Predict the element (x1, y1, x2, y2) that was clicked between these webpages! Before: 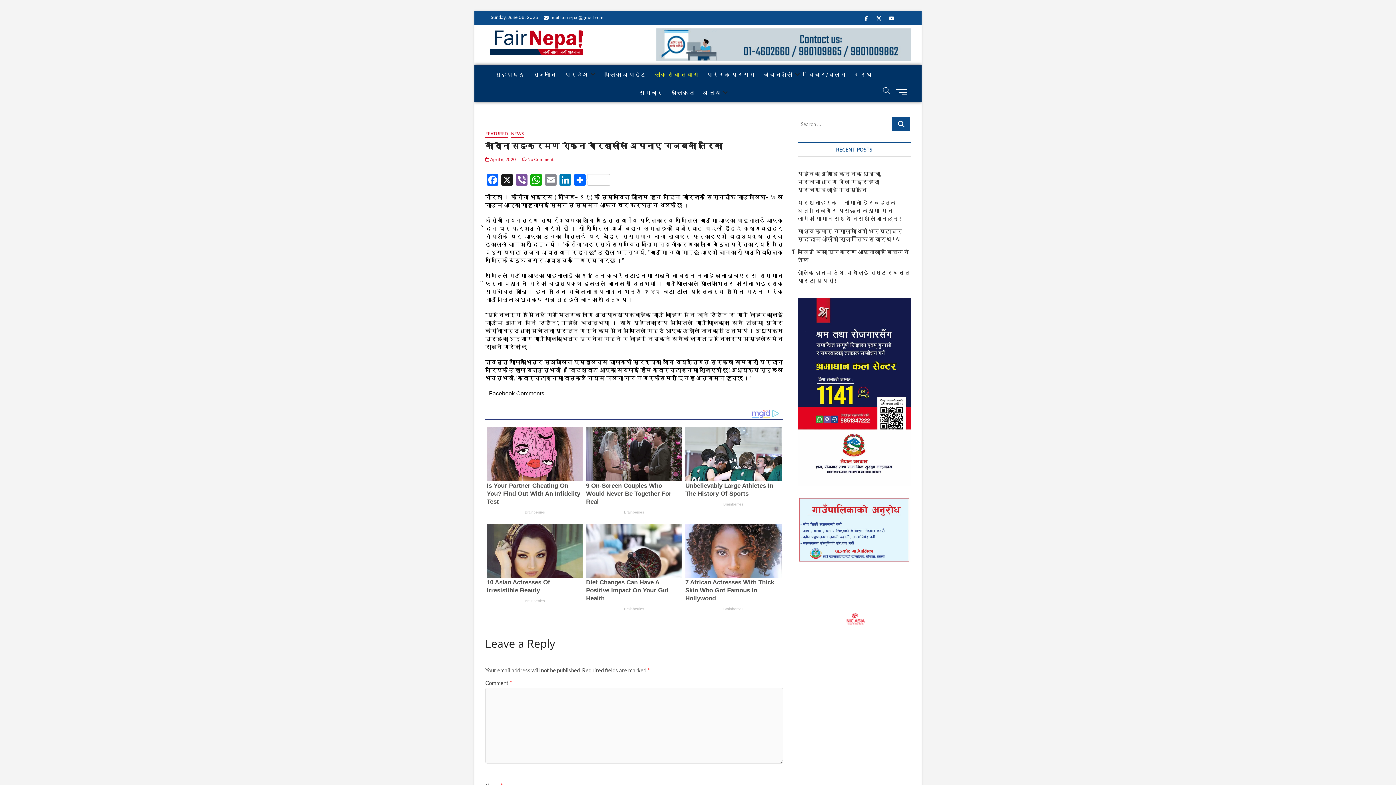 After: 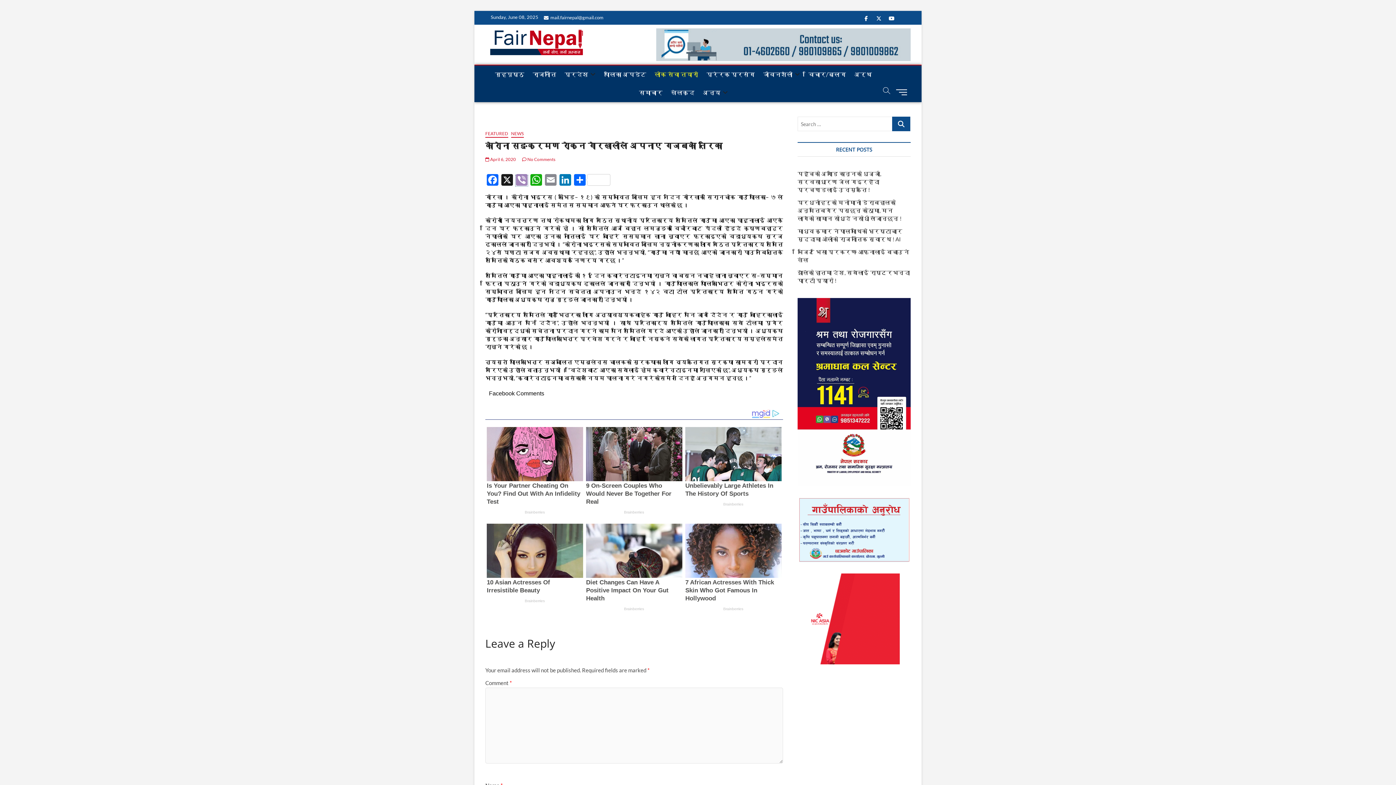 Action: bbox: (514, 174, 529, 187) label: Viber